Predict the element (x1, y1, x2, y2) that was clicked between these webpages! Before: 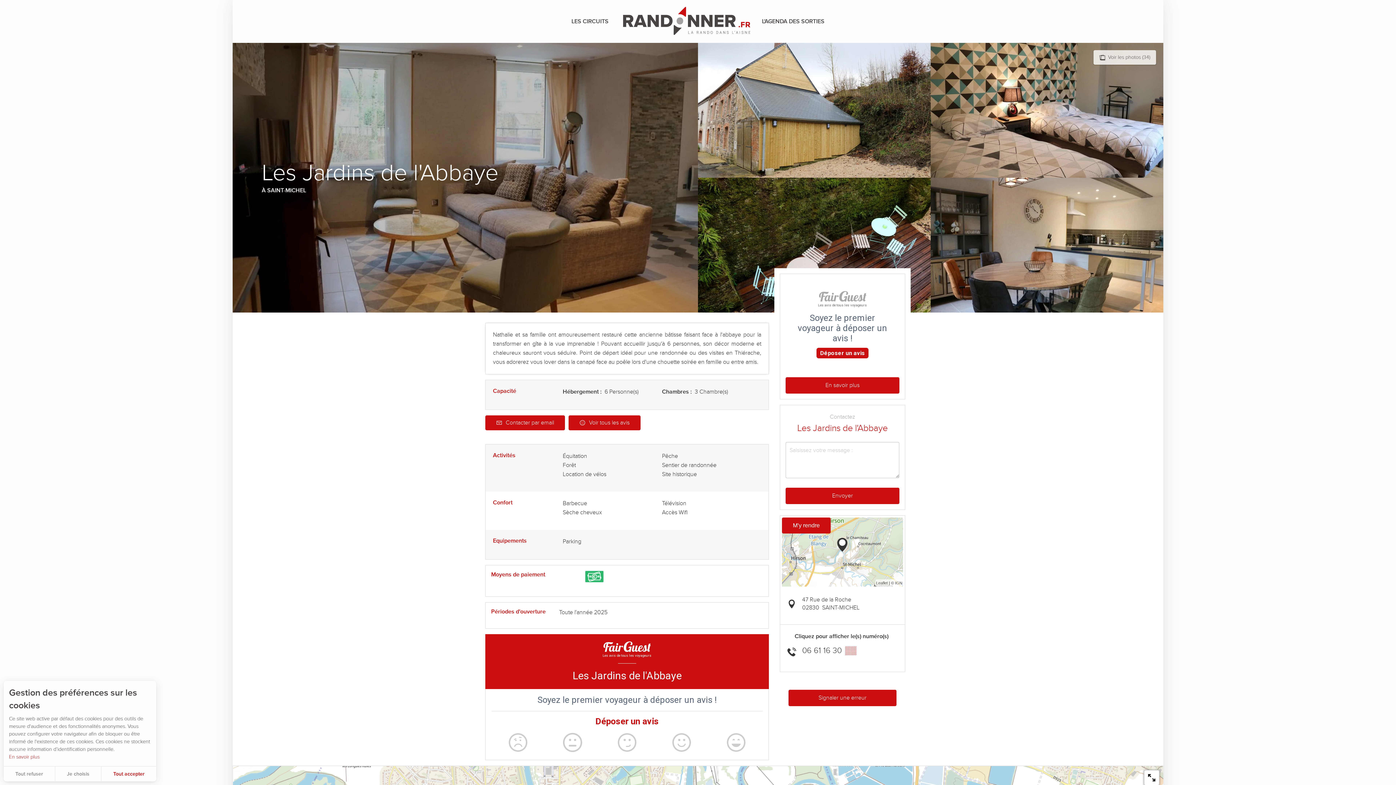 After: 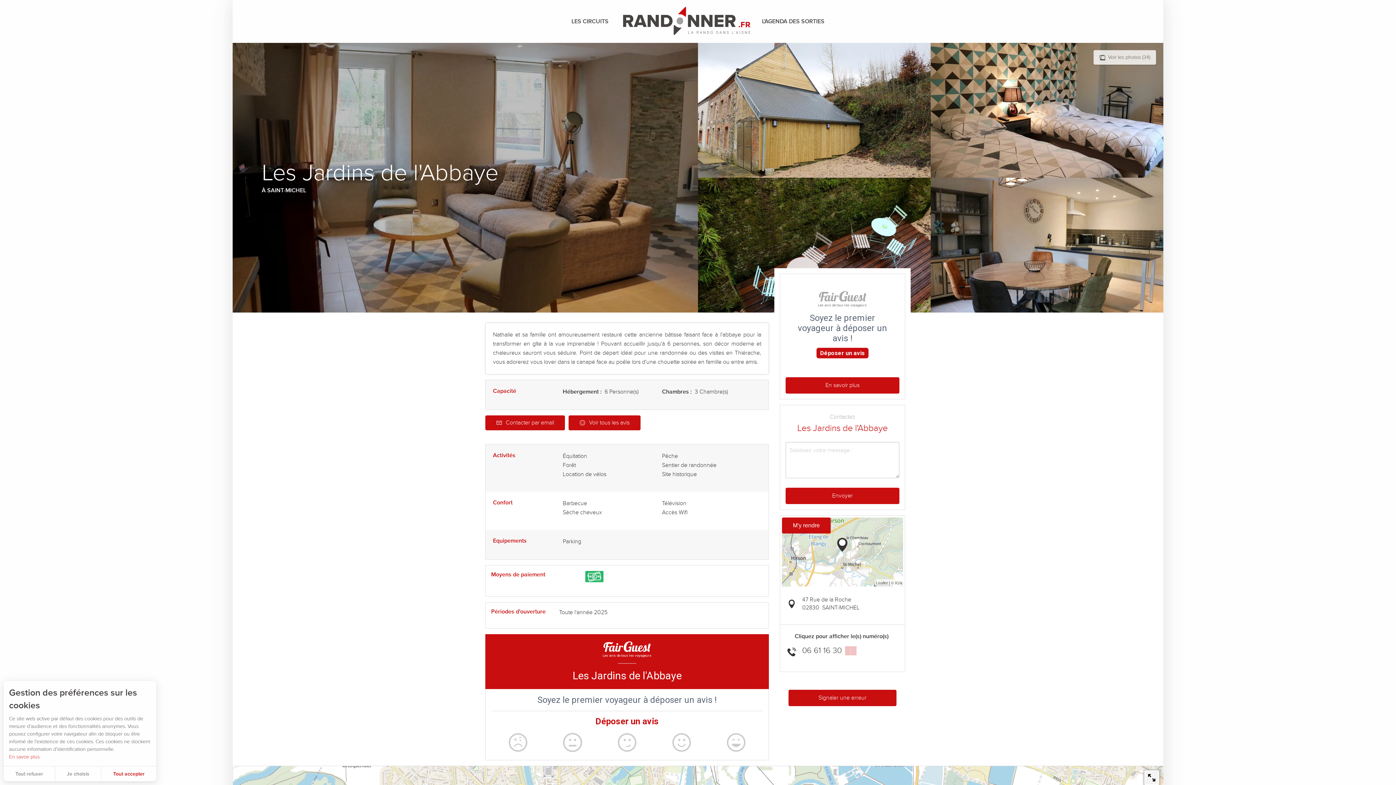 Action: bbox: (1145, 771, 1158, 784)